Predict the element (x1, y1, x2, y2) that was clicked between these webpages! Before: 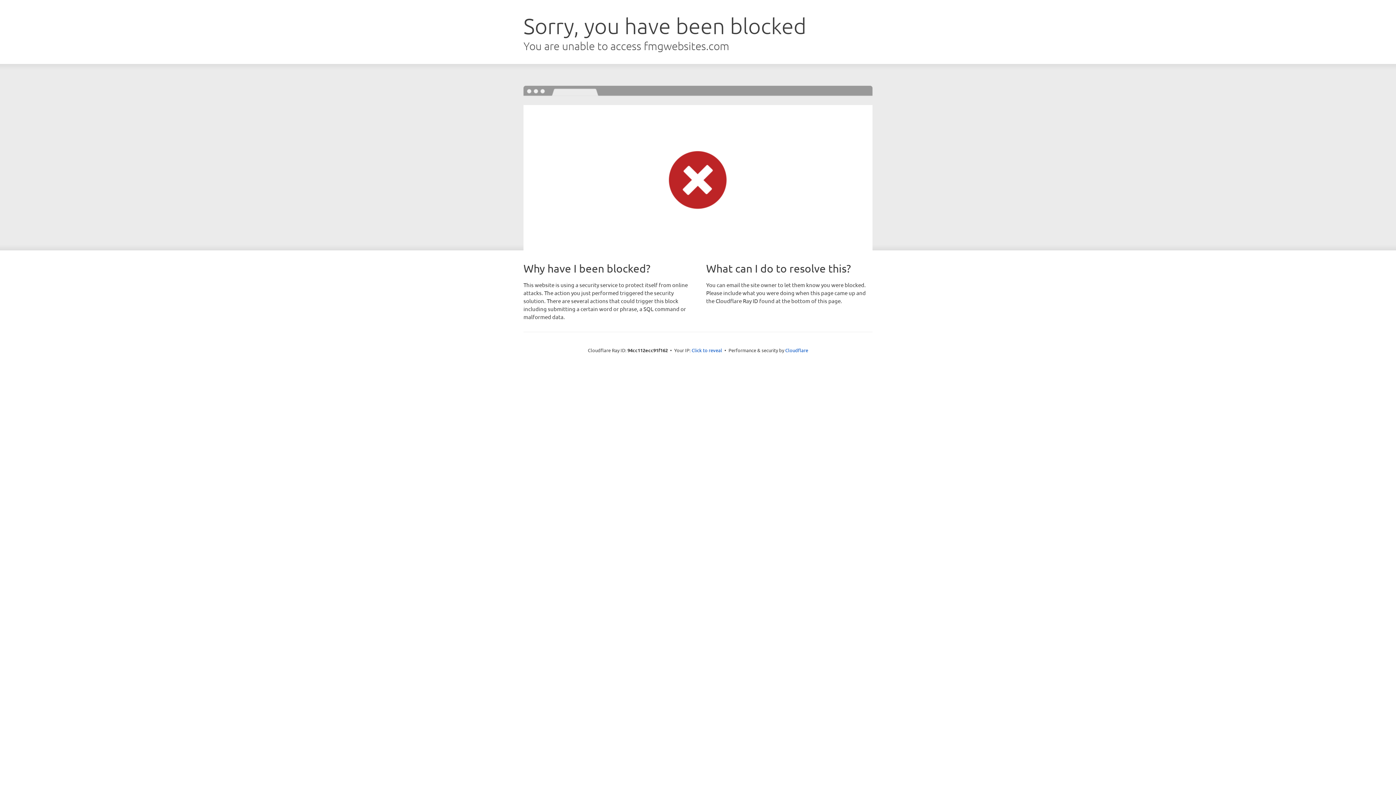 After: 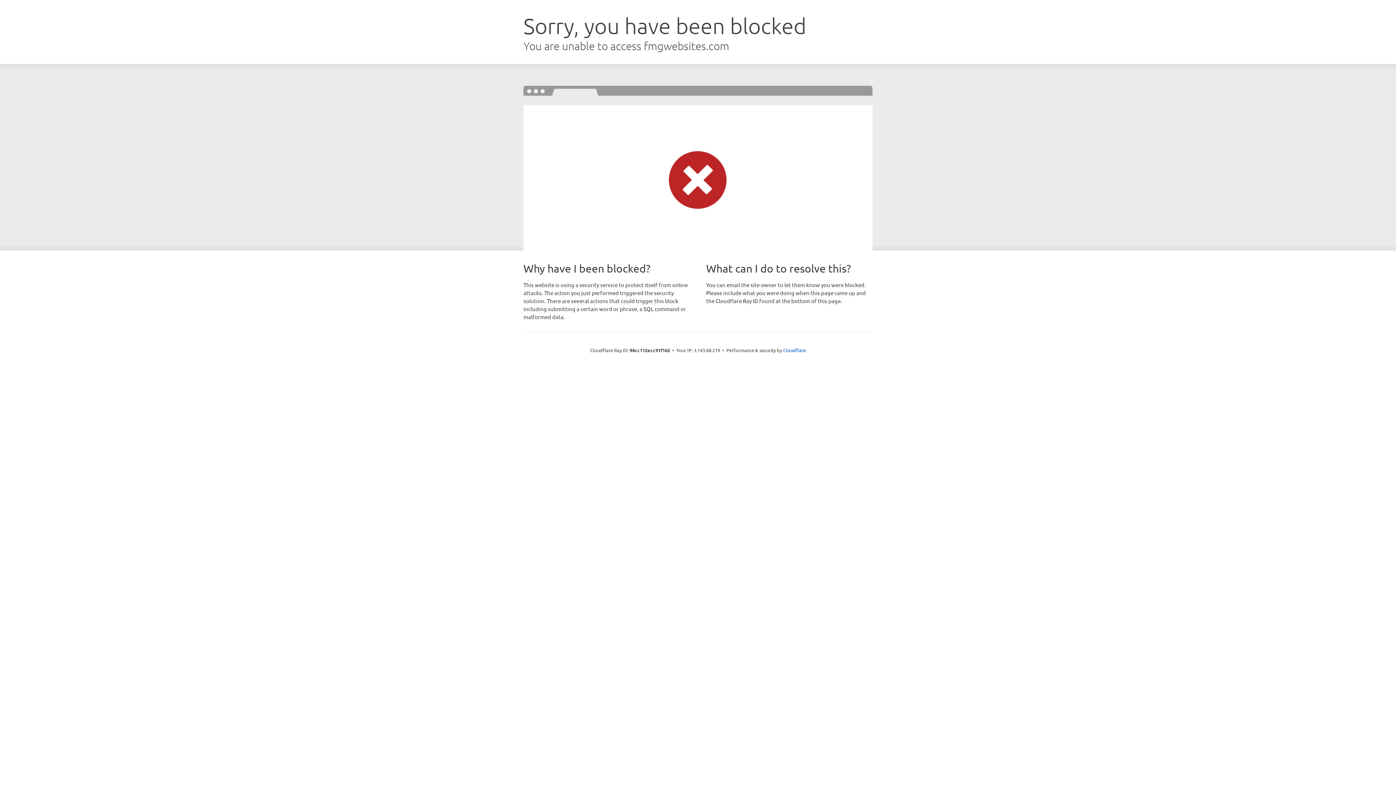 Action: bbox: (691, 346, 722, 353) label: Click to reveal